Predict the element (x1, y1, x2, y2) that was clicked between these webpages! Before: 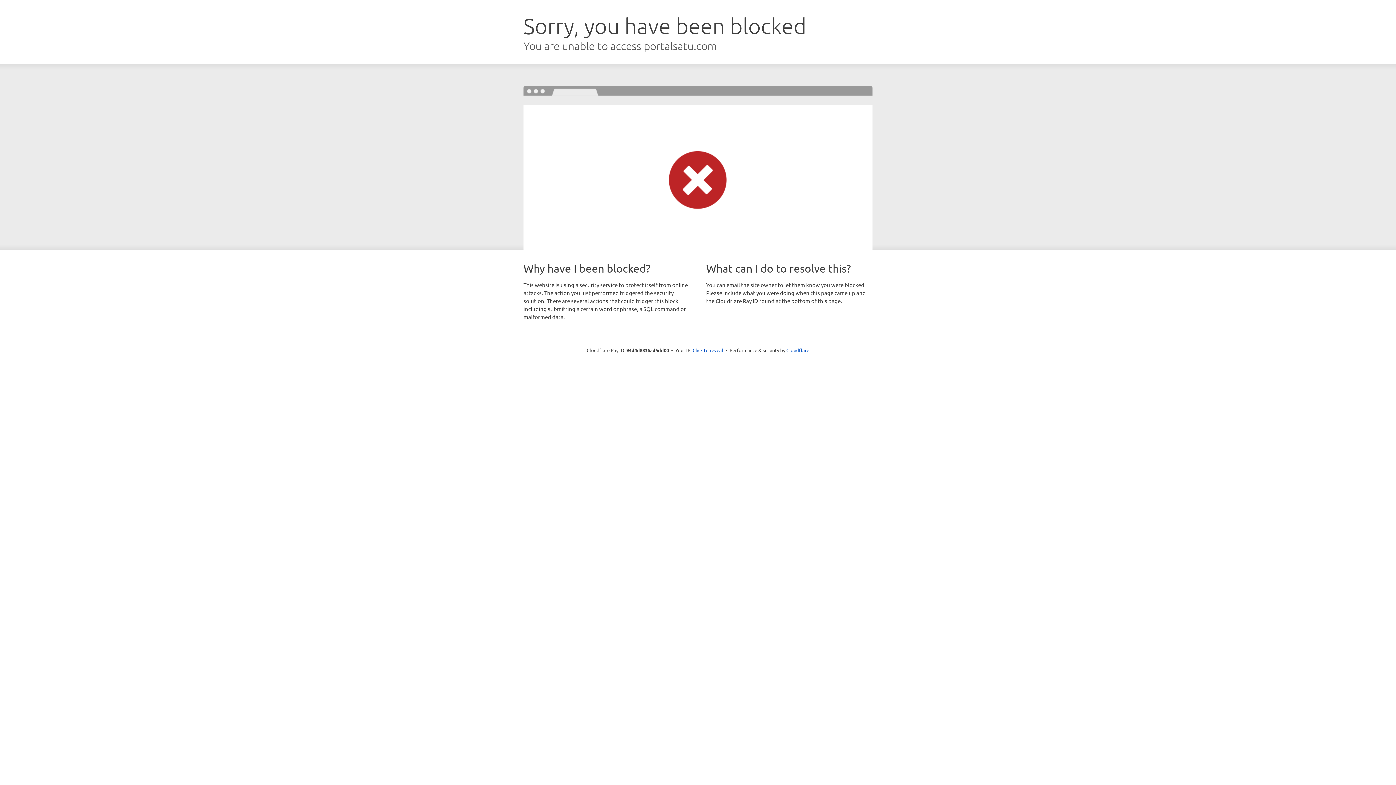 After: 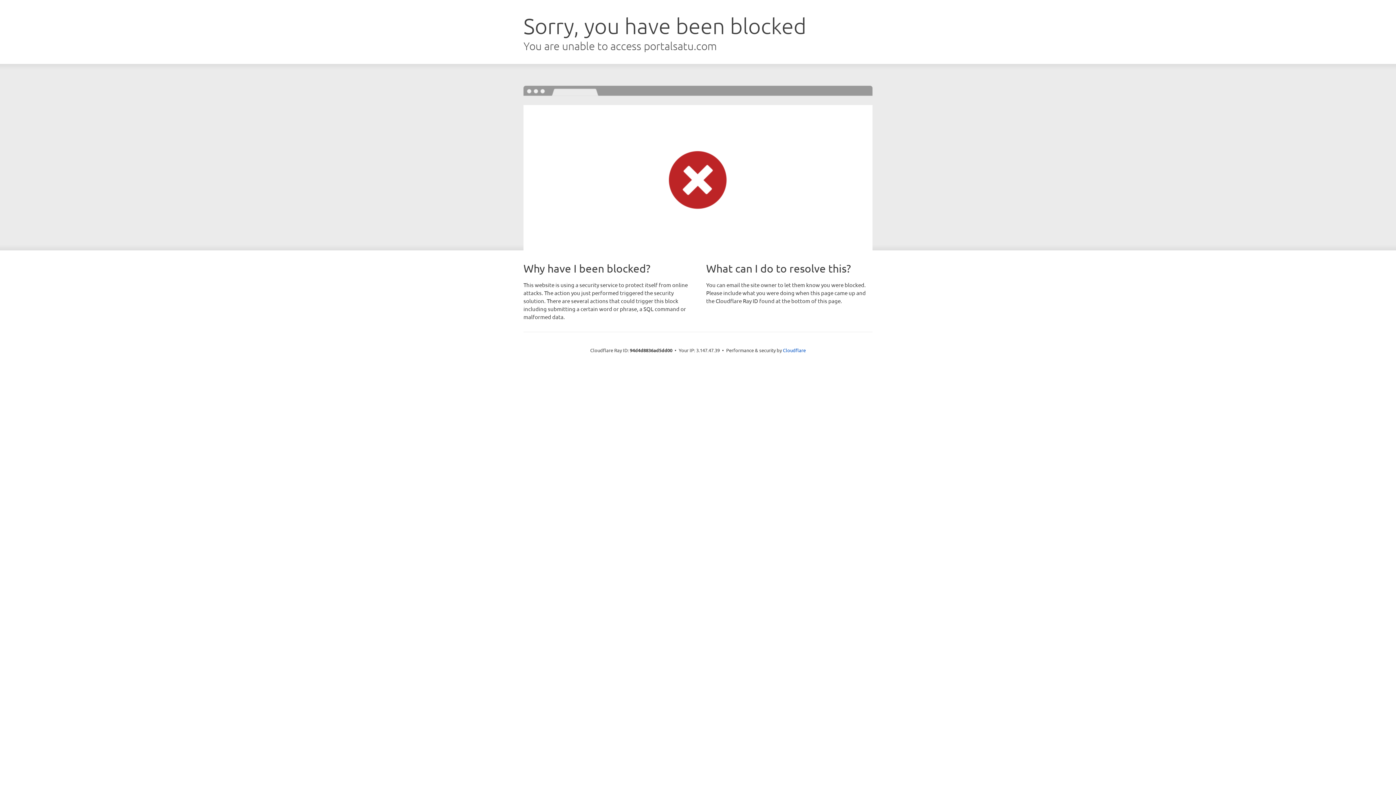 Action: label: Click to reveal bbox: (692, 346, 723, 353)